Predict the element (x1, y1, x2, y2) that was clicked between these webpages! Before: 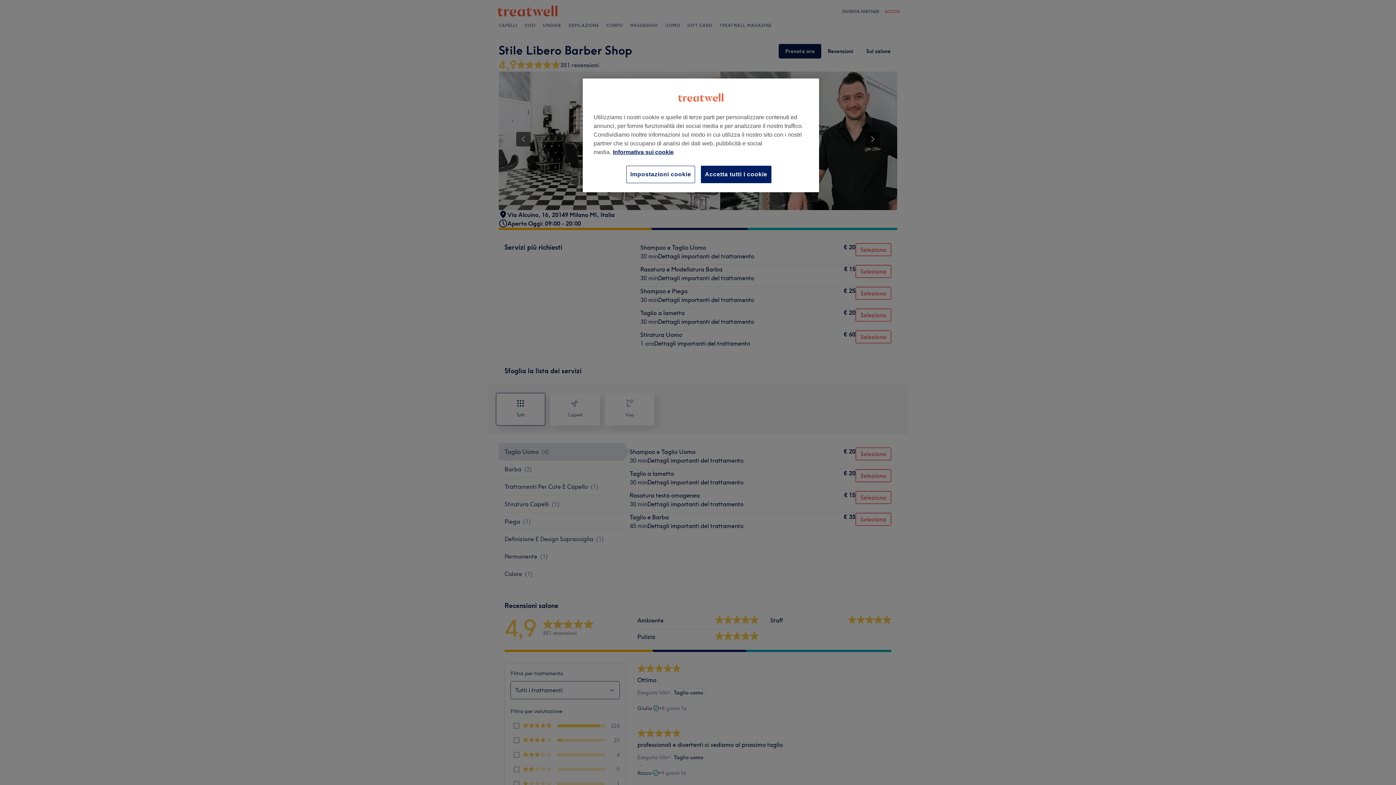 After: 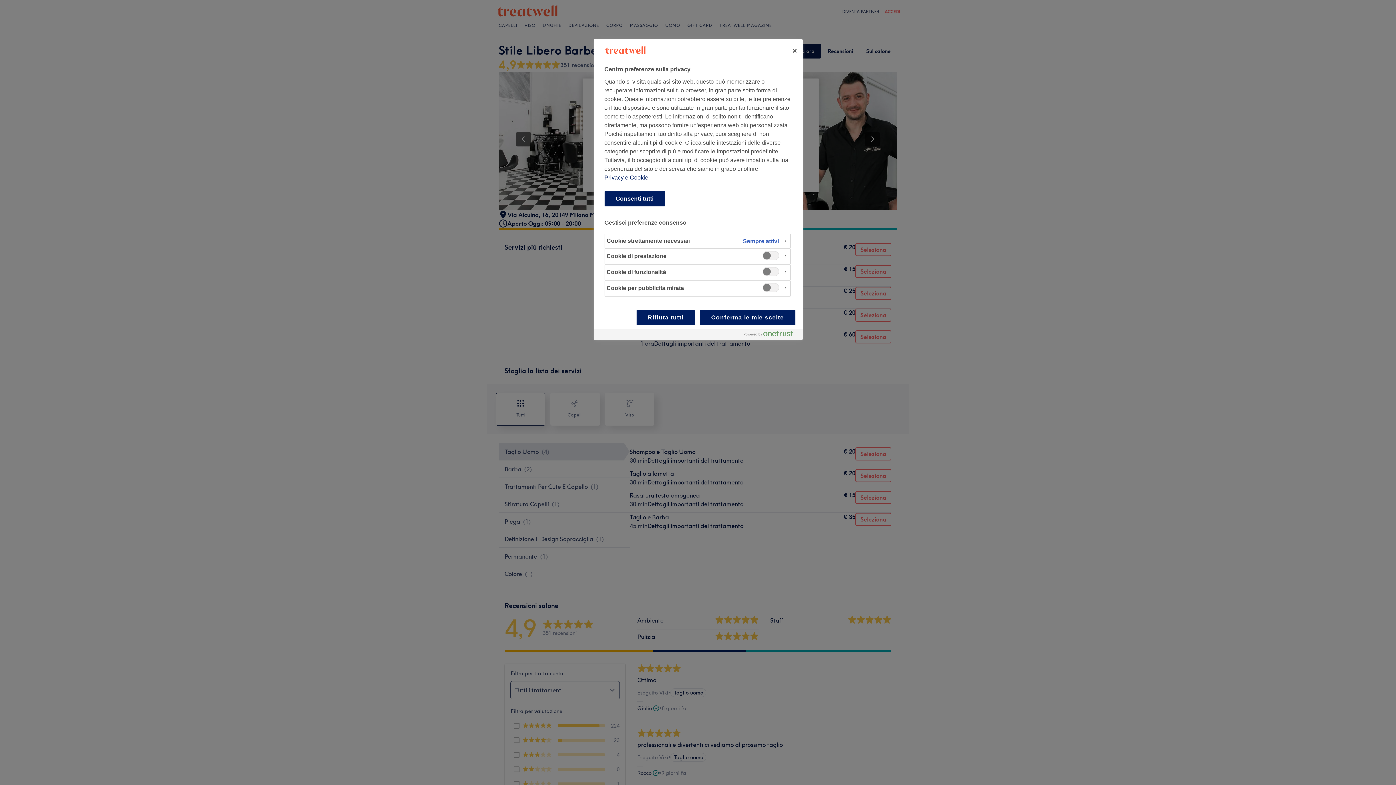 Action: label: Impostazioni cookie bbox: (626, 165, 695, 183)